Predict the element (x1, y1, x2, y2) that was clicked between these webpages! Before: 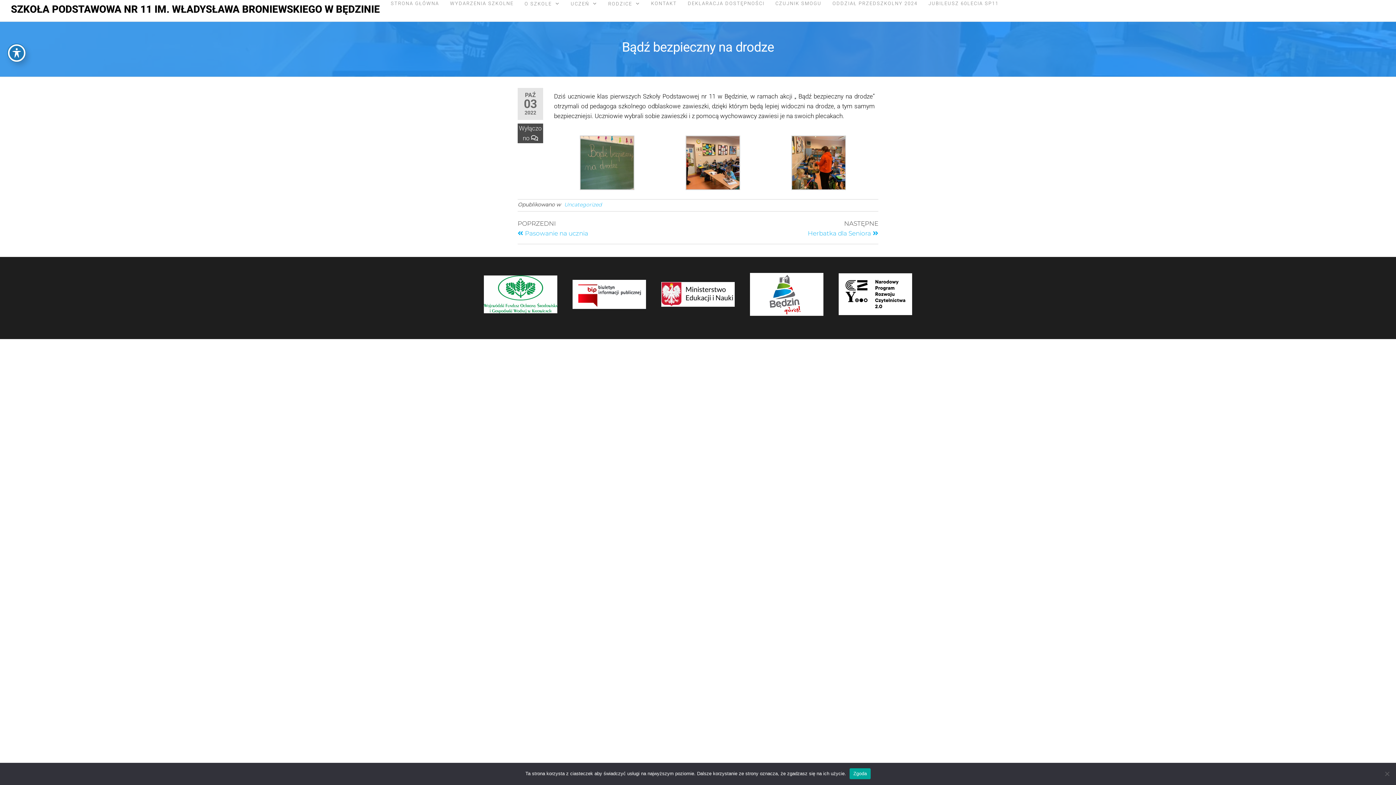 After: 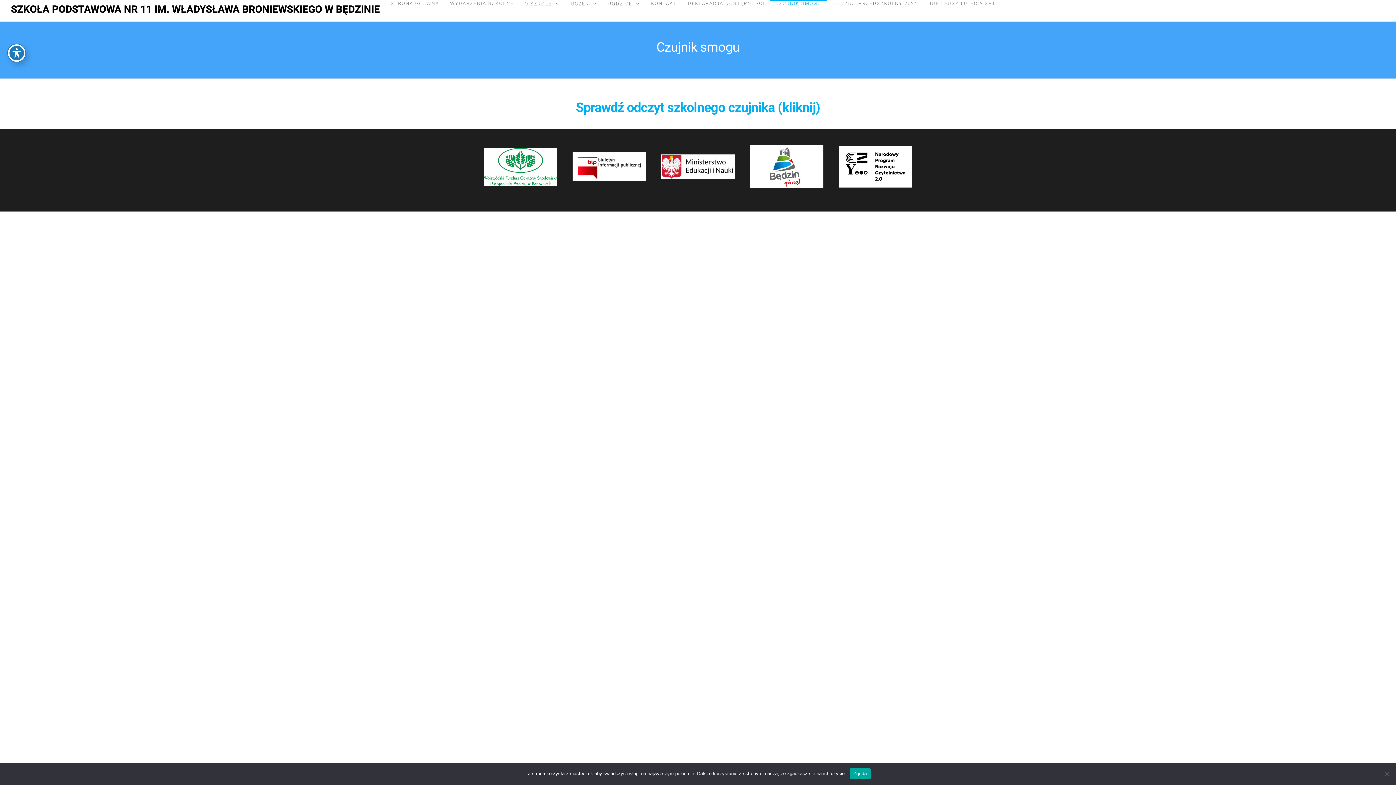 Action: bbox: (770, 0, 827, 18) label: CZUJNIK SMOGU